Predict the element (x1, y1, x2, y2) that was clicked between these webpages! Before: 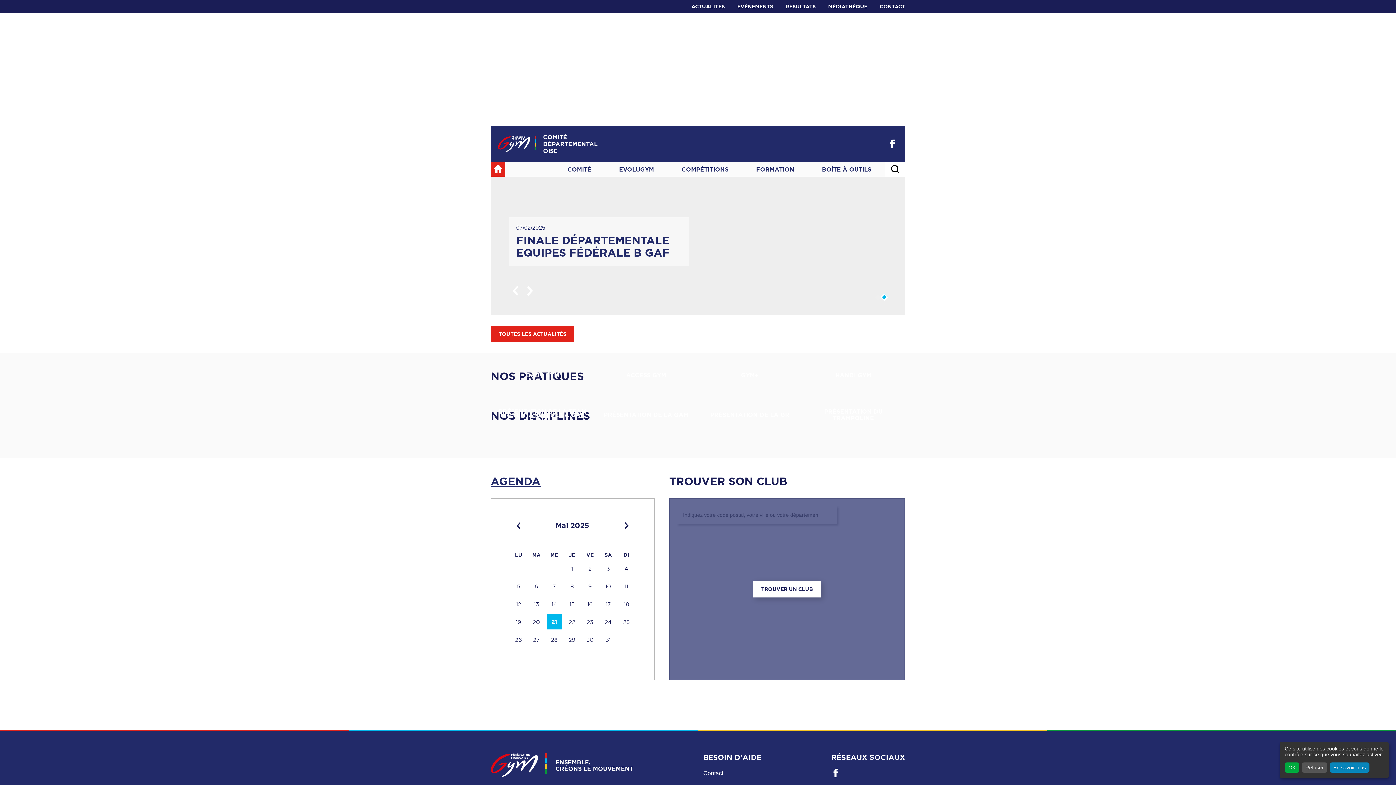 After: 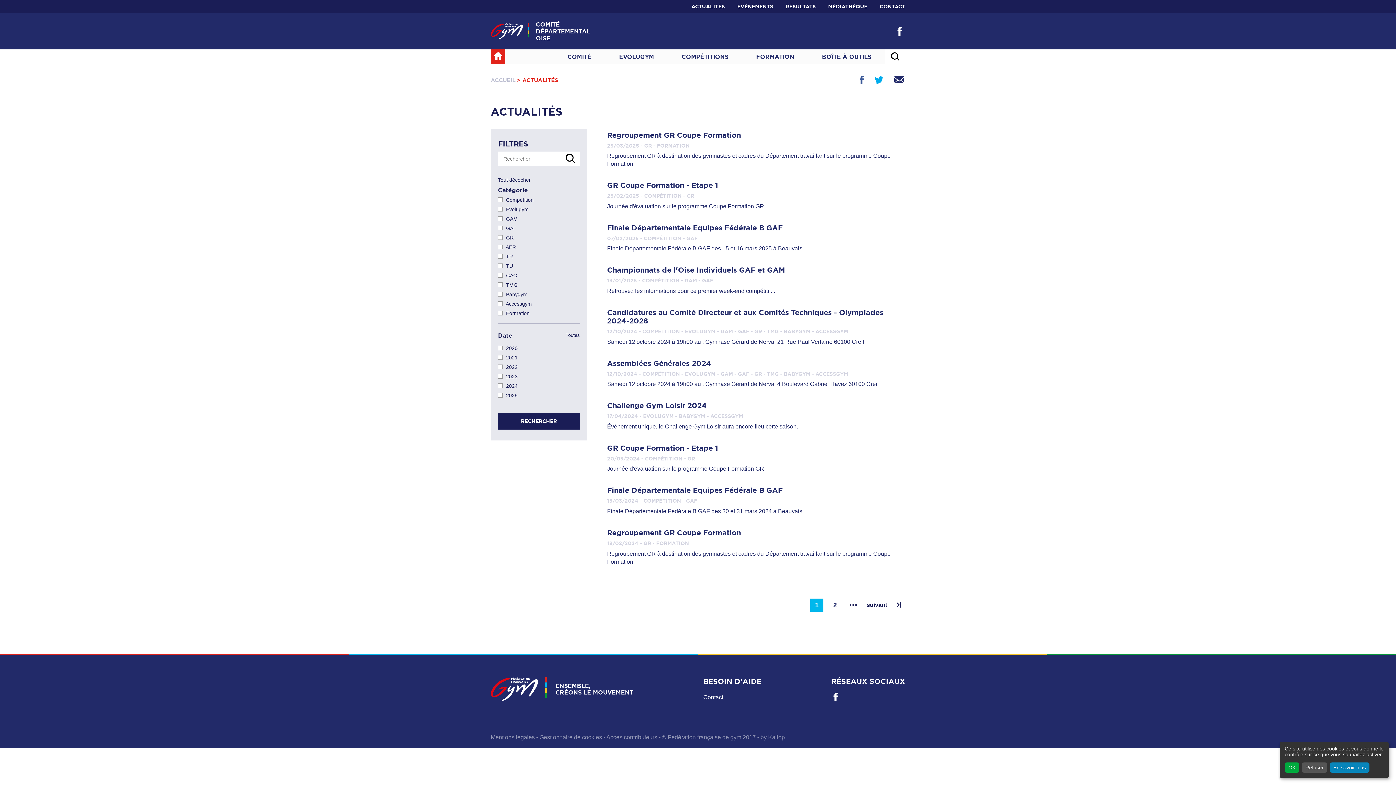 Action: label: TOUTES LES ACTUALITÉS bbox: (490, 325, 574, 342)